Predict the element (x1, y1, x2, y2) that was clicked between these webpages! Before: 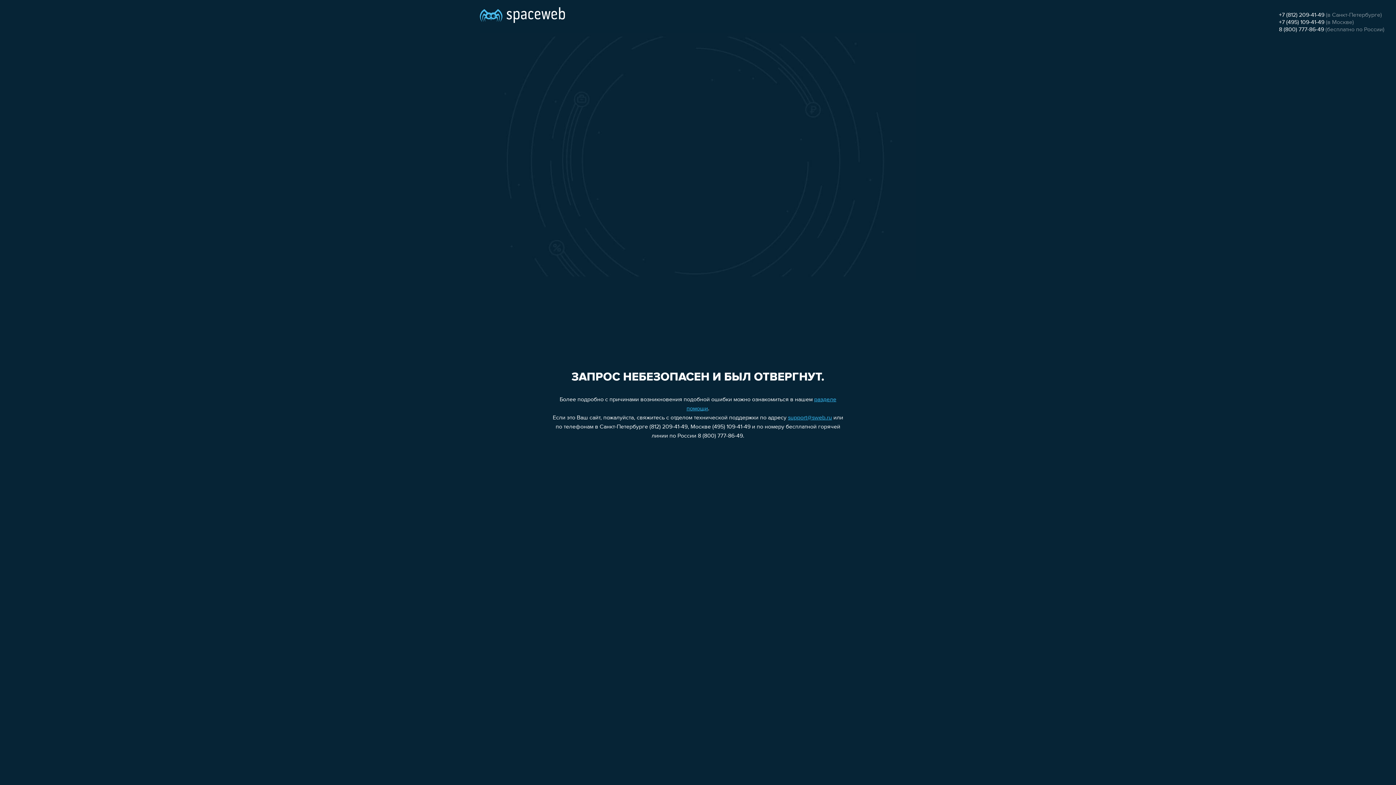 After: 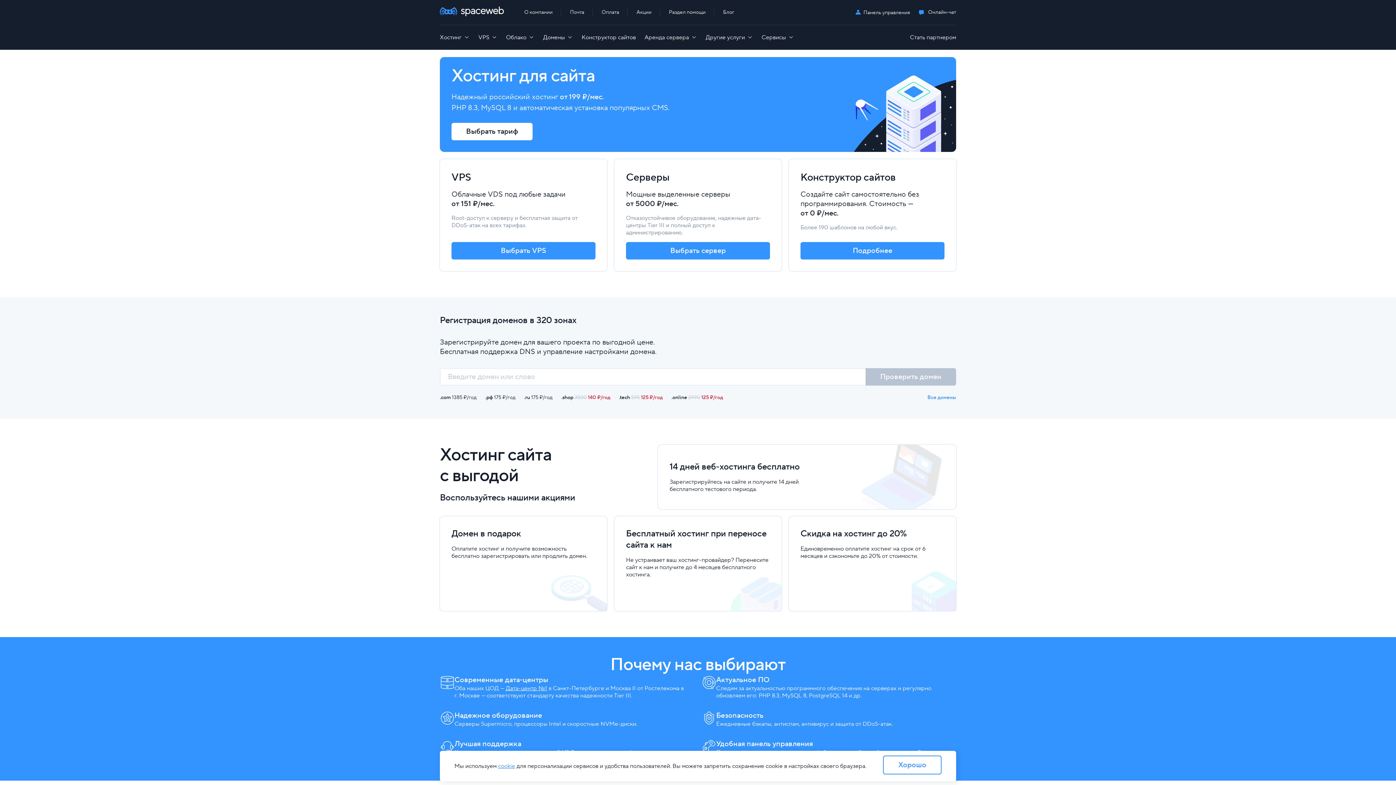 Action: bbox: (480, 0, 565, 25)